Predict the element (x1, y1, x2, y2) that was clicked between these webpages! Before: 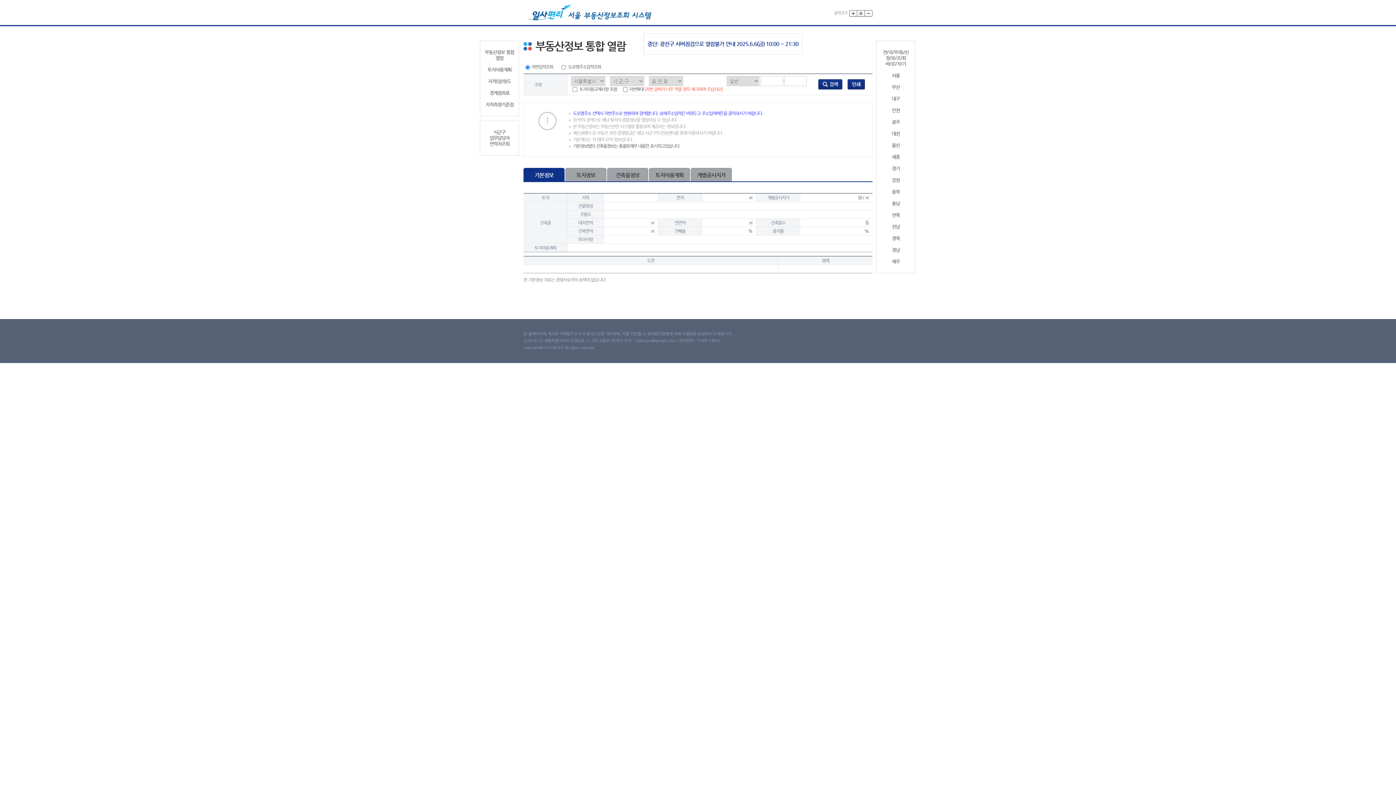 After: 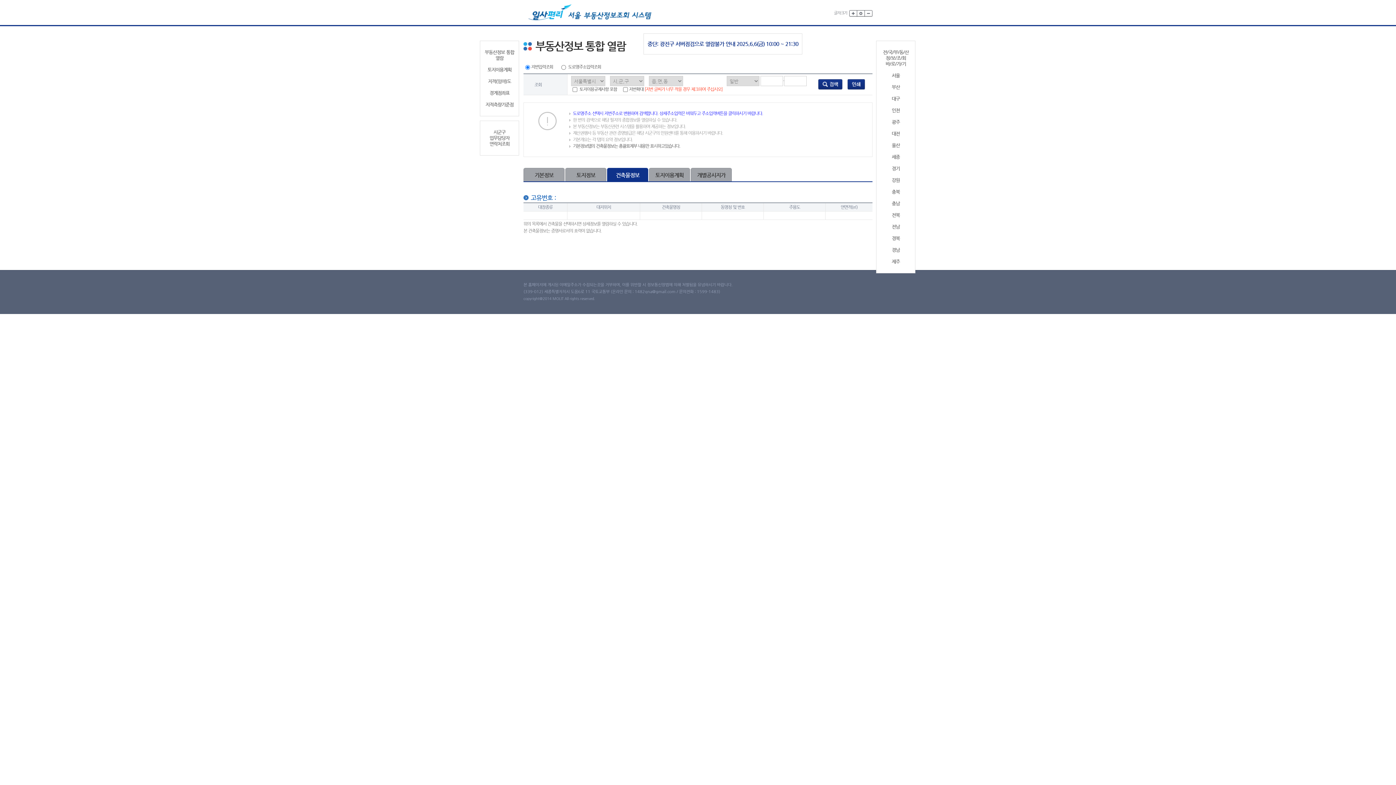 Action: bbox: (607, 168, 648, 182) label: 건축물정보